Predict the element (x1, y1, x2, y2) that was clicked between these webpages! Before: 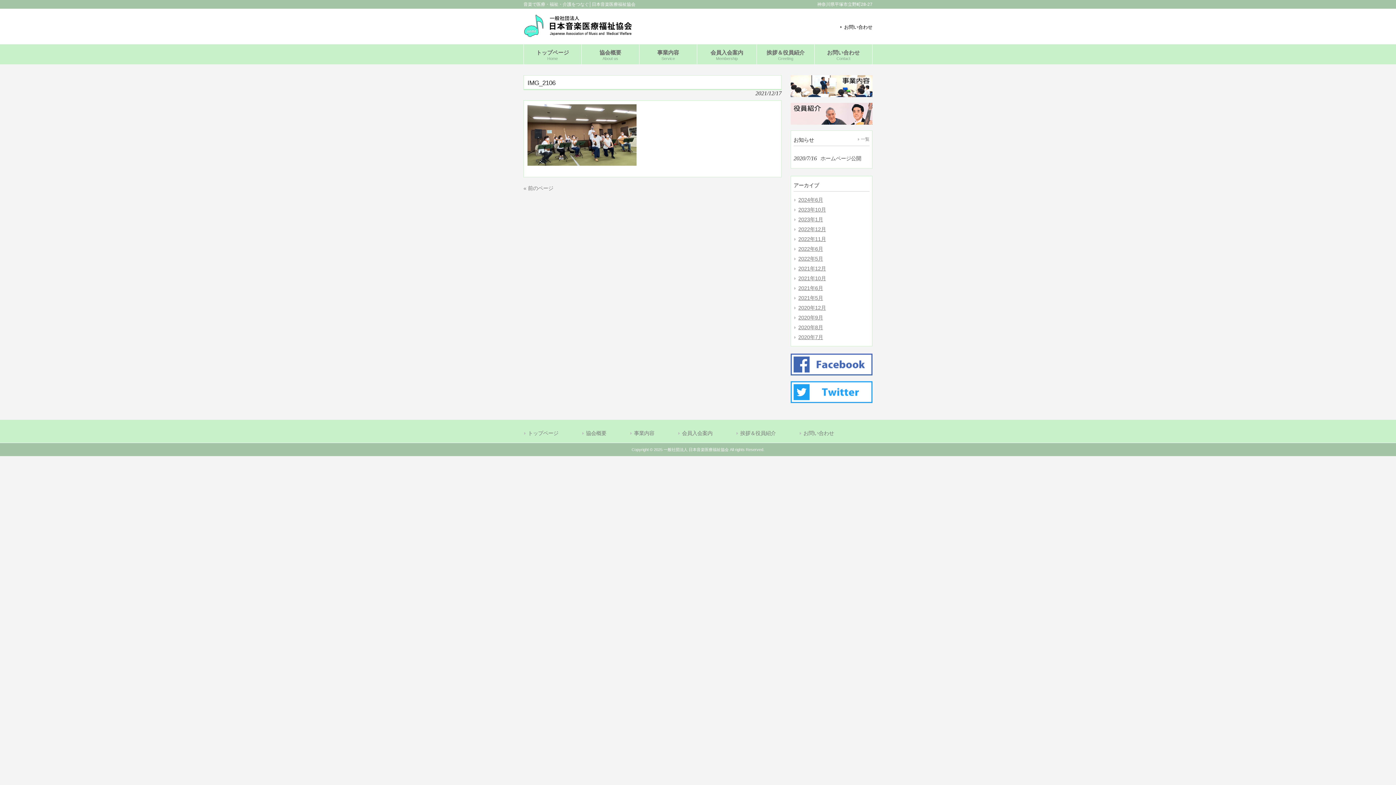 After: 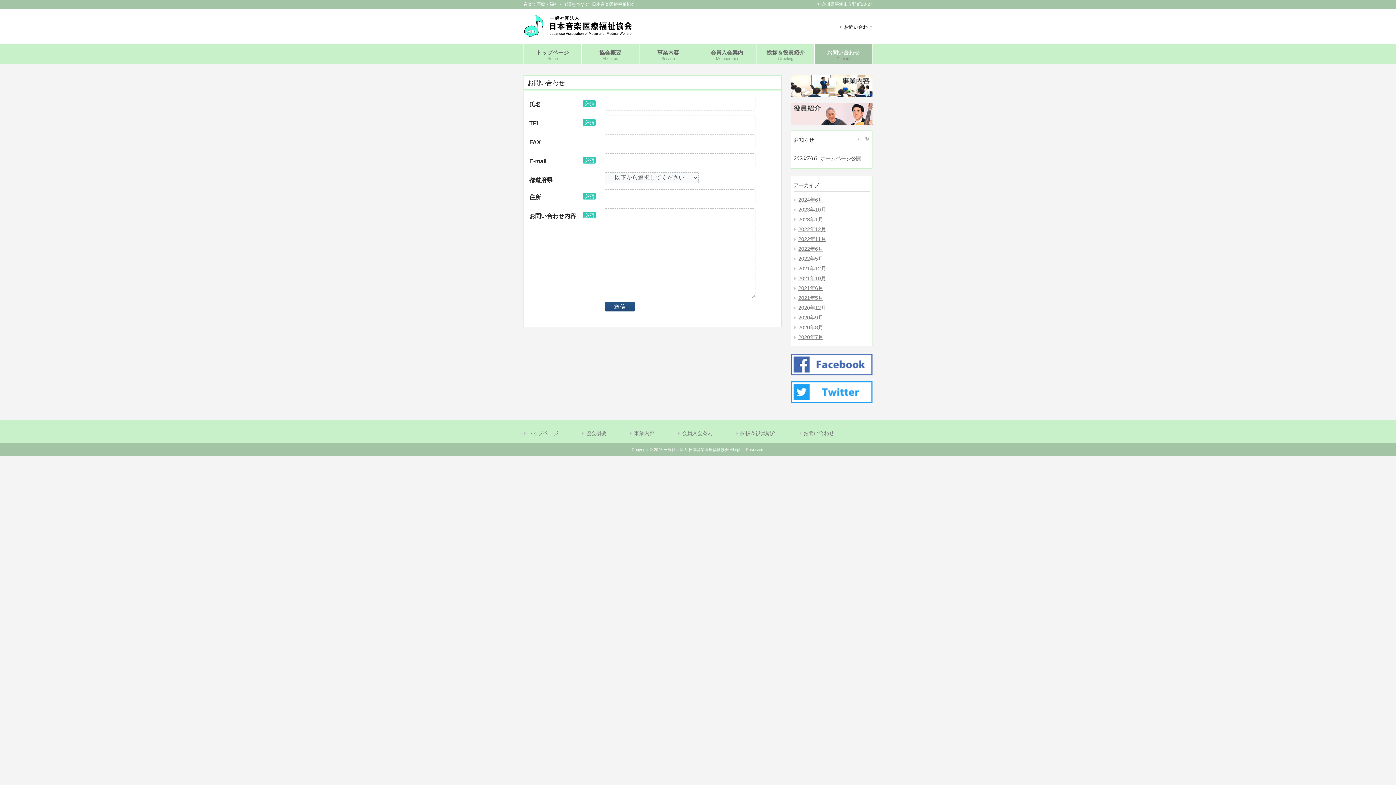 Action: label: お問い合わせ bbox: (840, 24, 872, 29)